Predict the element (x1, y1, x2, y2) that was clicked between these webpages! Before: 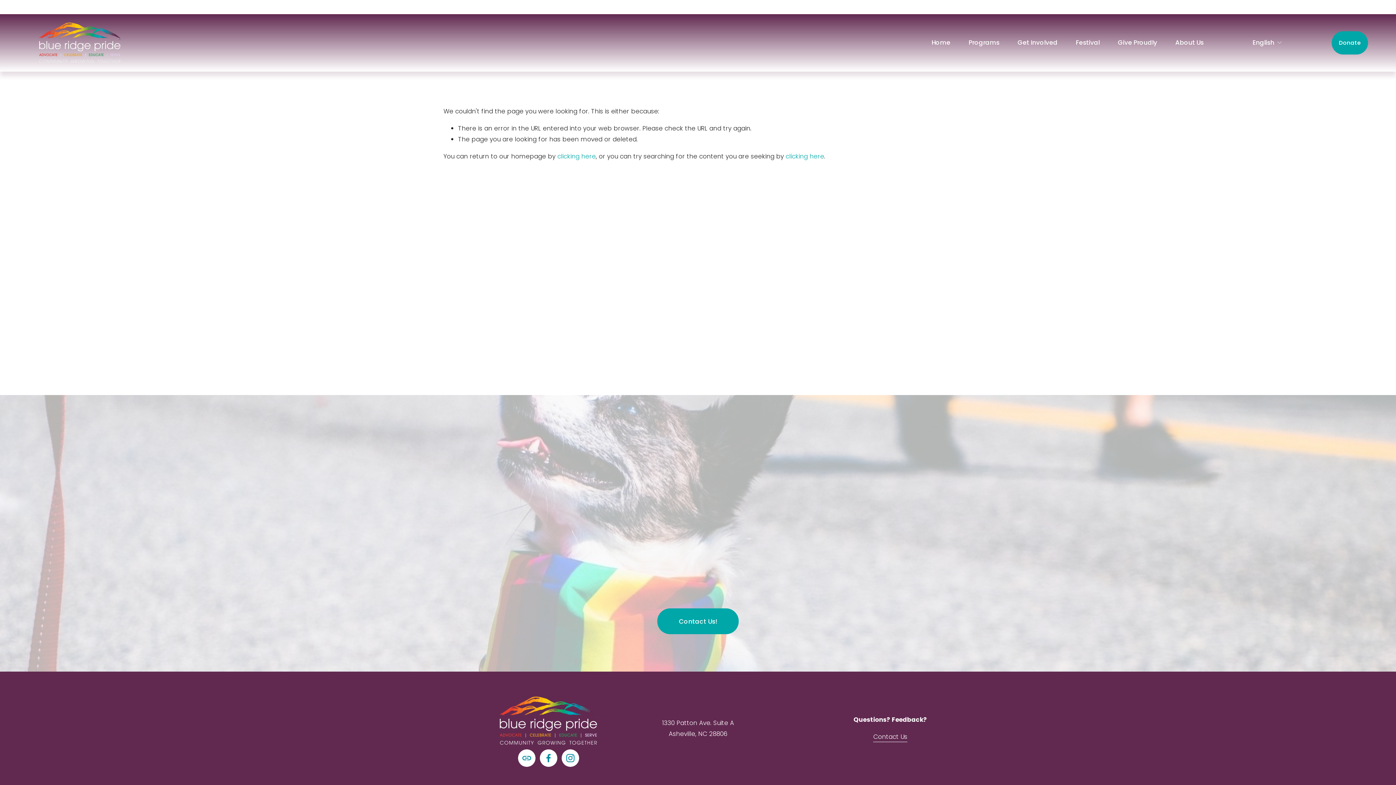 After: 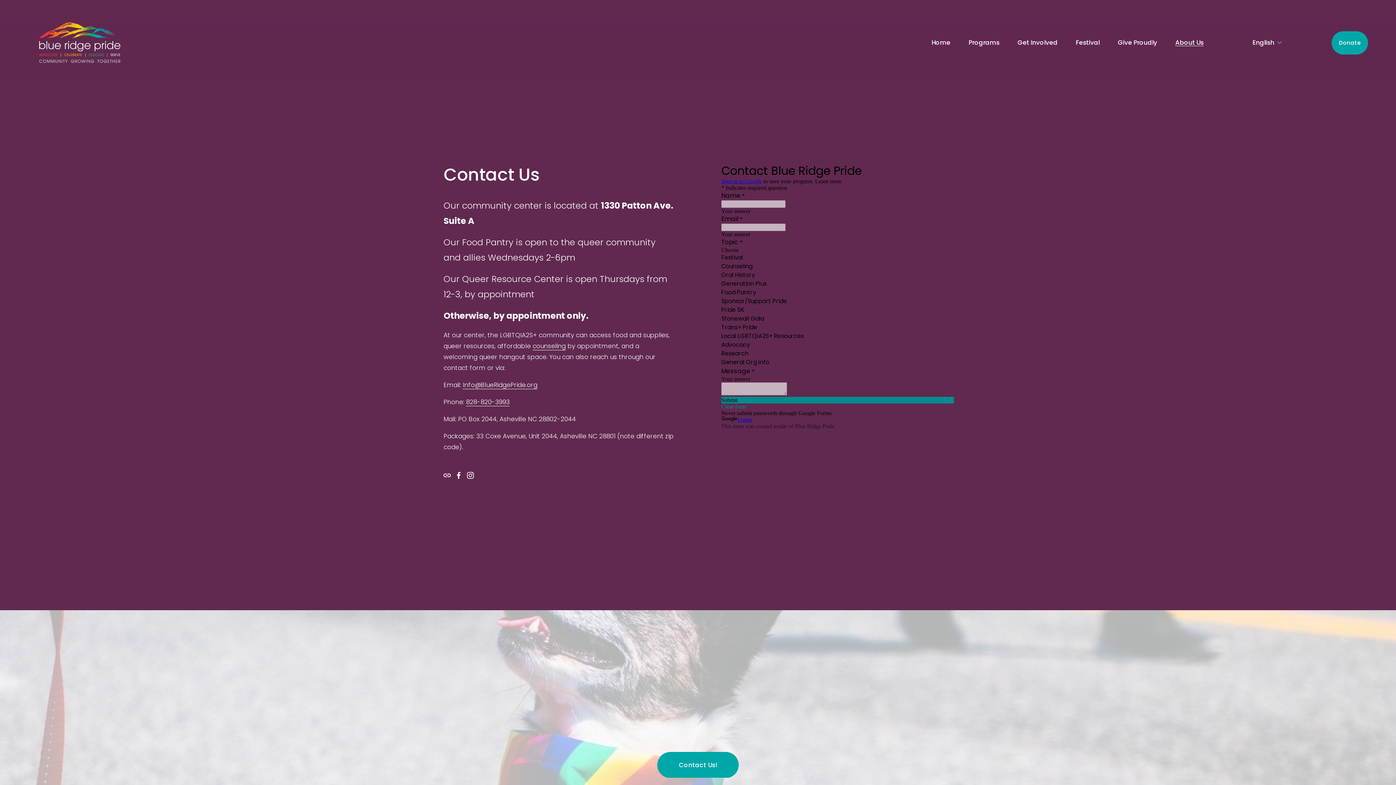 Action: bbox: (657, 608, 738, 634) label: Contact Us!